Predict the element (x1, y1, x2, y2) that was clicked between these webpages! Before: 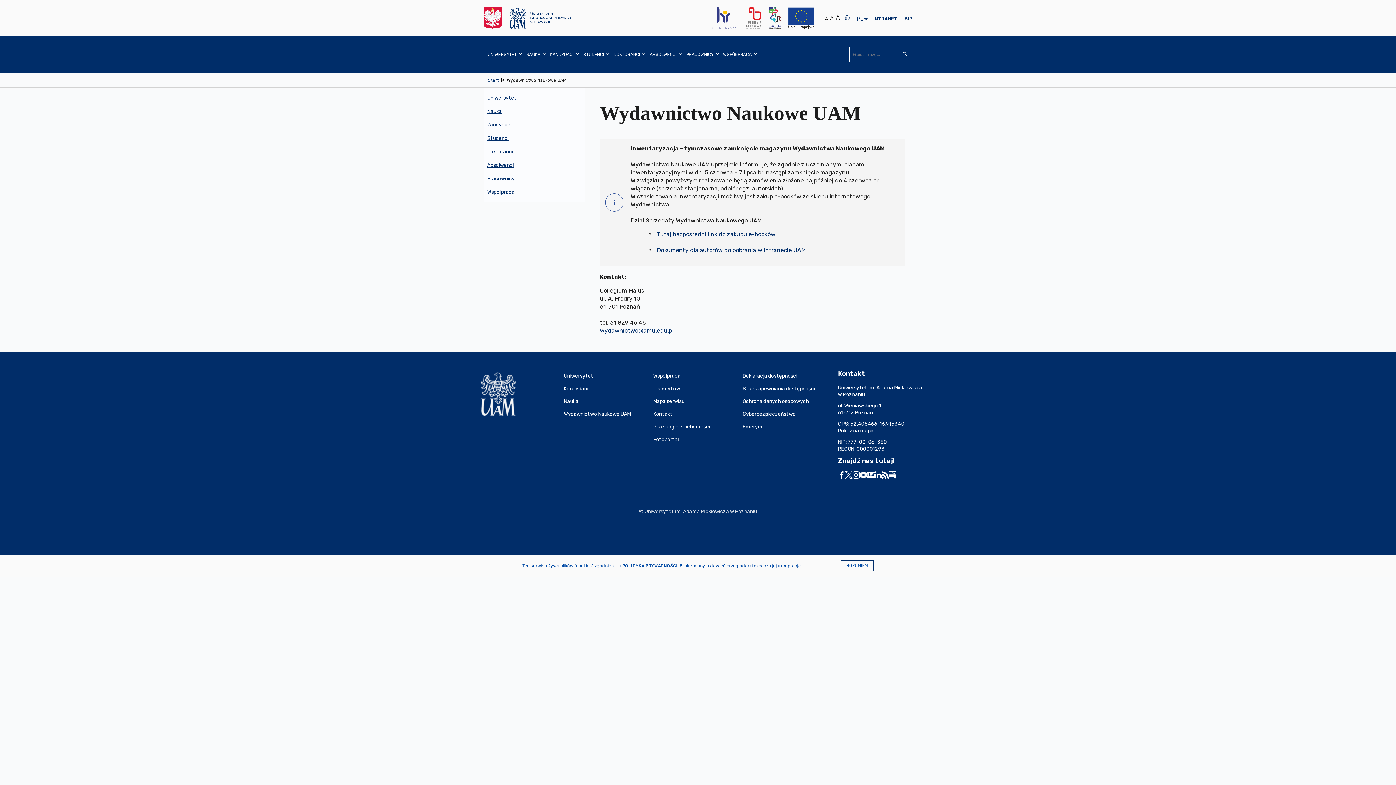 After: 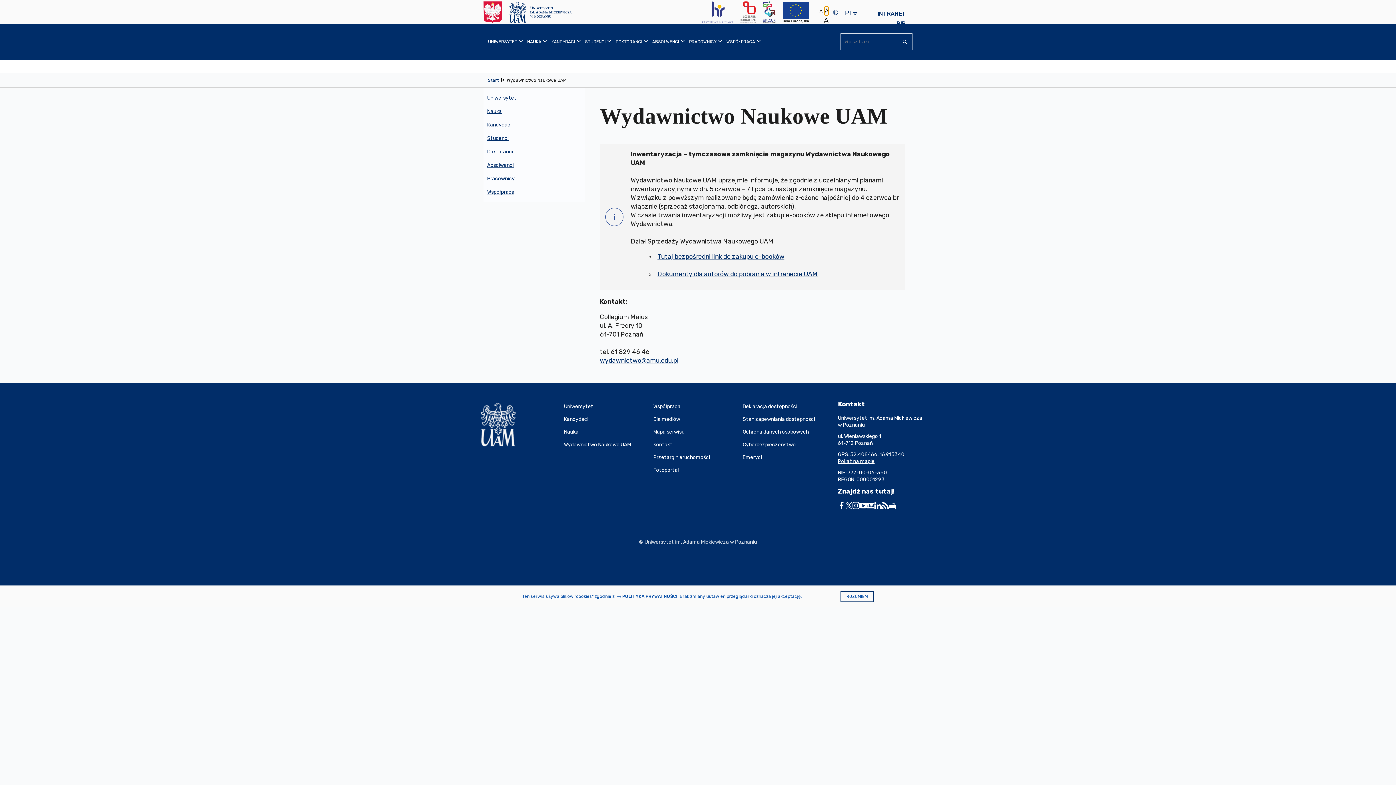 Action: bbox: (830, 14, 833, 22) label: Średni rozmiar tekstu